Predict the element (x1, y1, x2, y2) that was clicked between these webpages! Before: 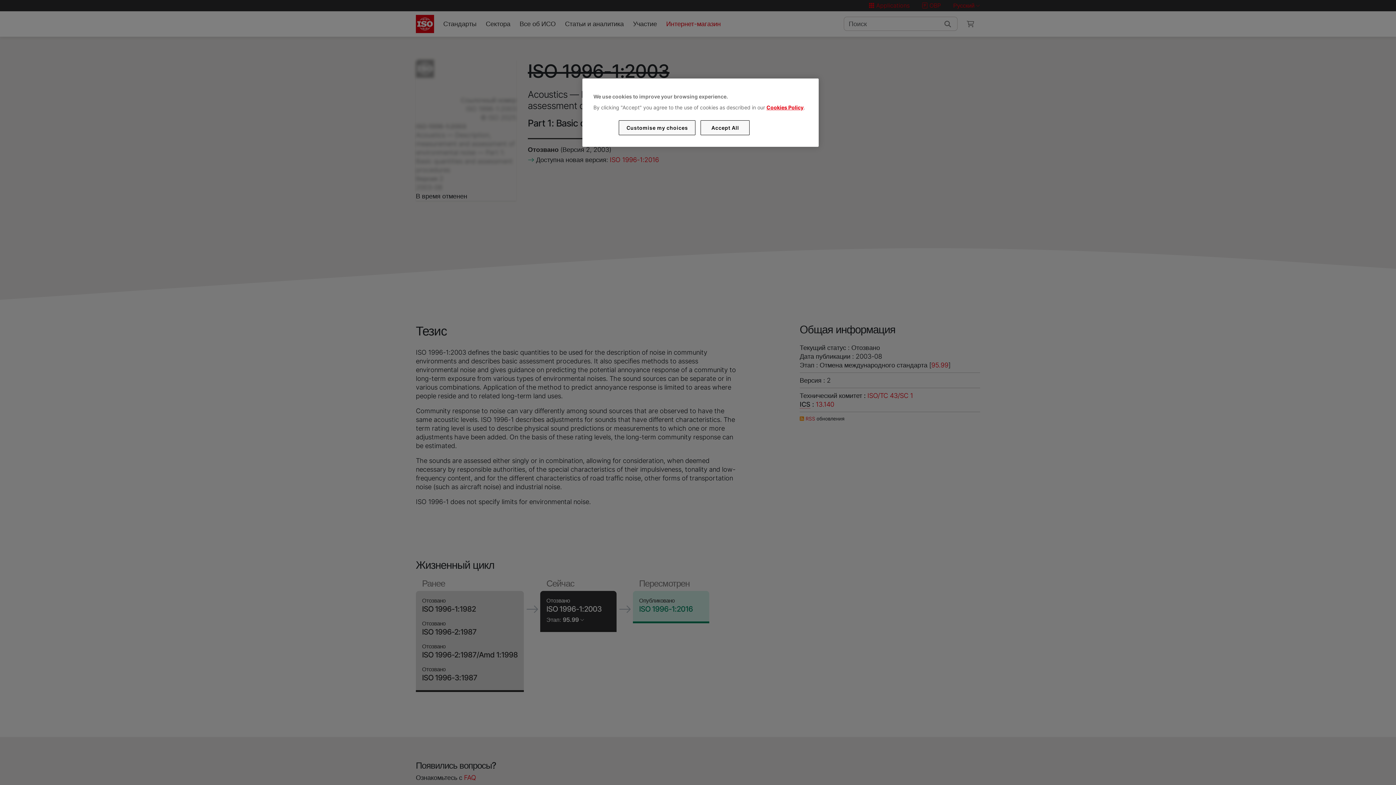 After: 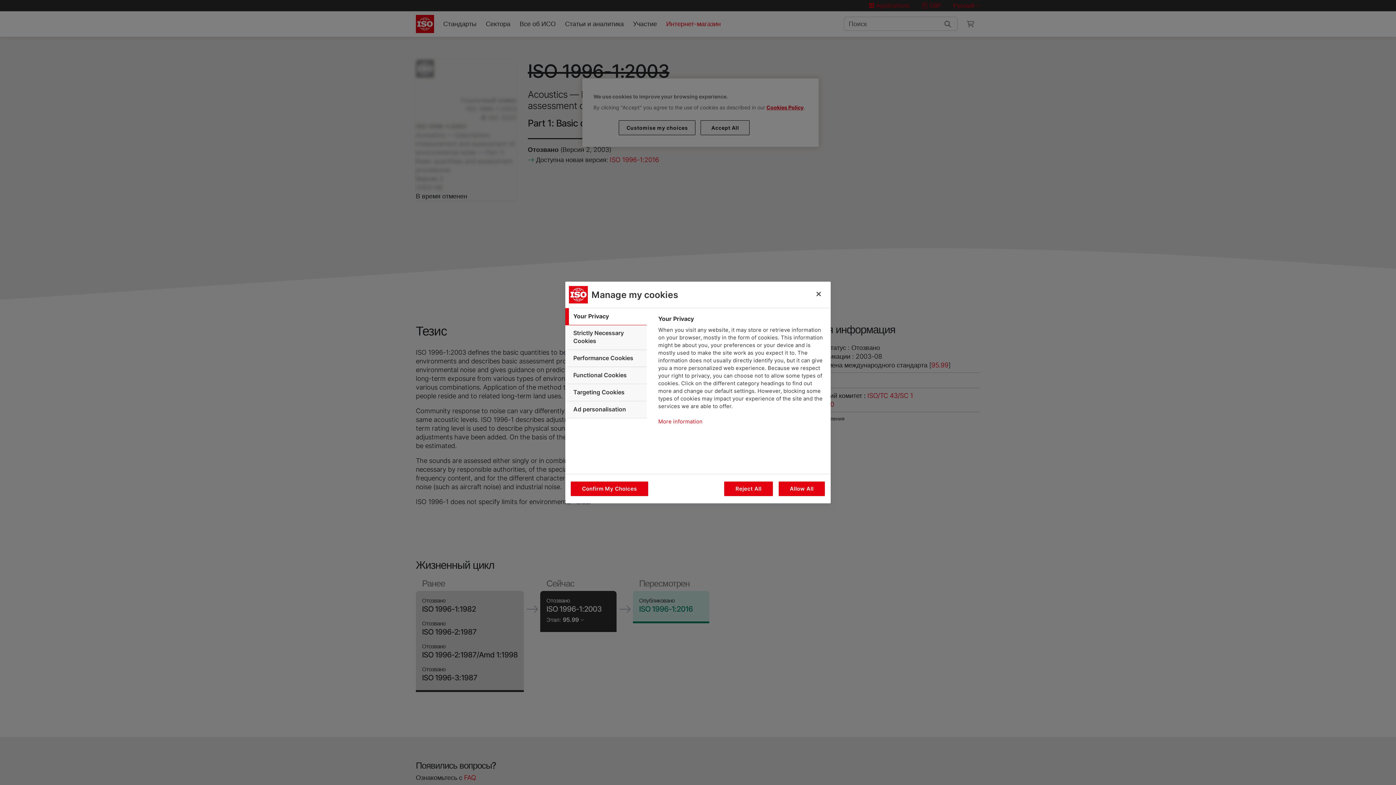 Action: label: Customise my choices bbox: (619, 120, 695, 135)